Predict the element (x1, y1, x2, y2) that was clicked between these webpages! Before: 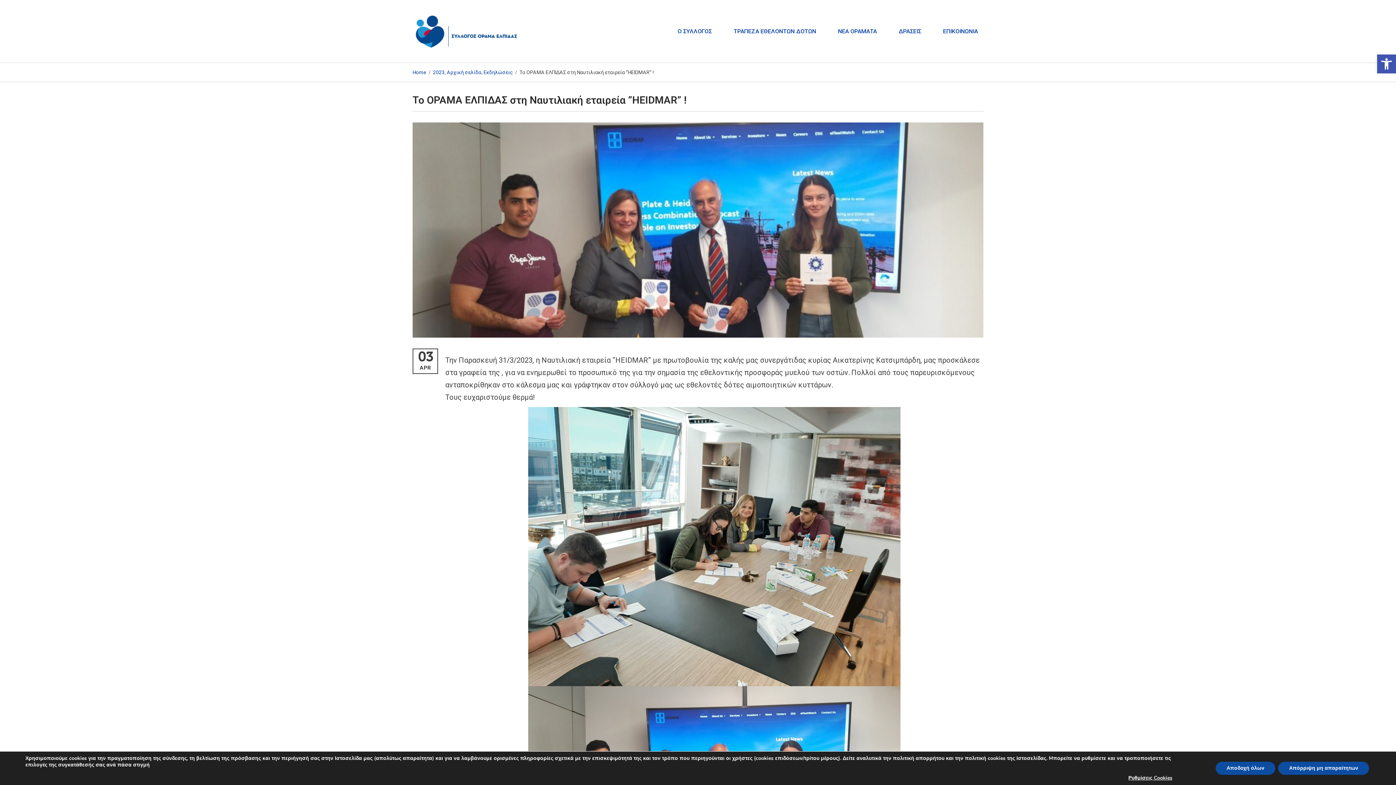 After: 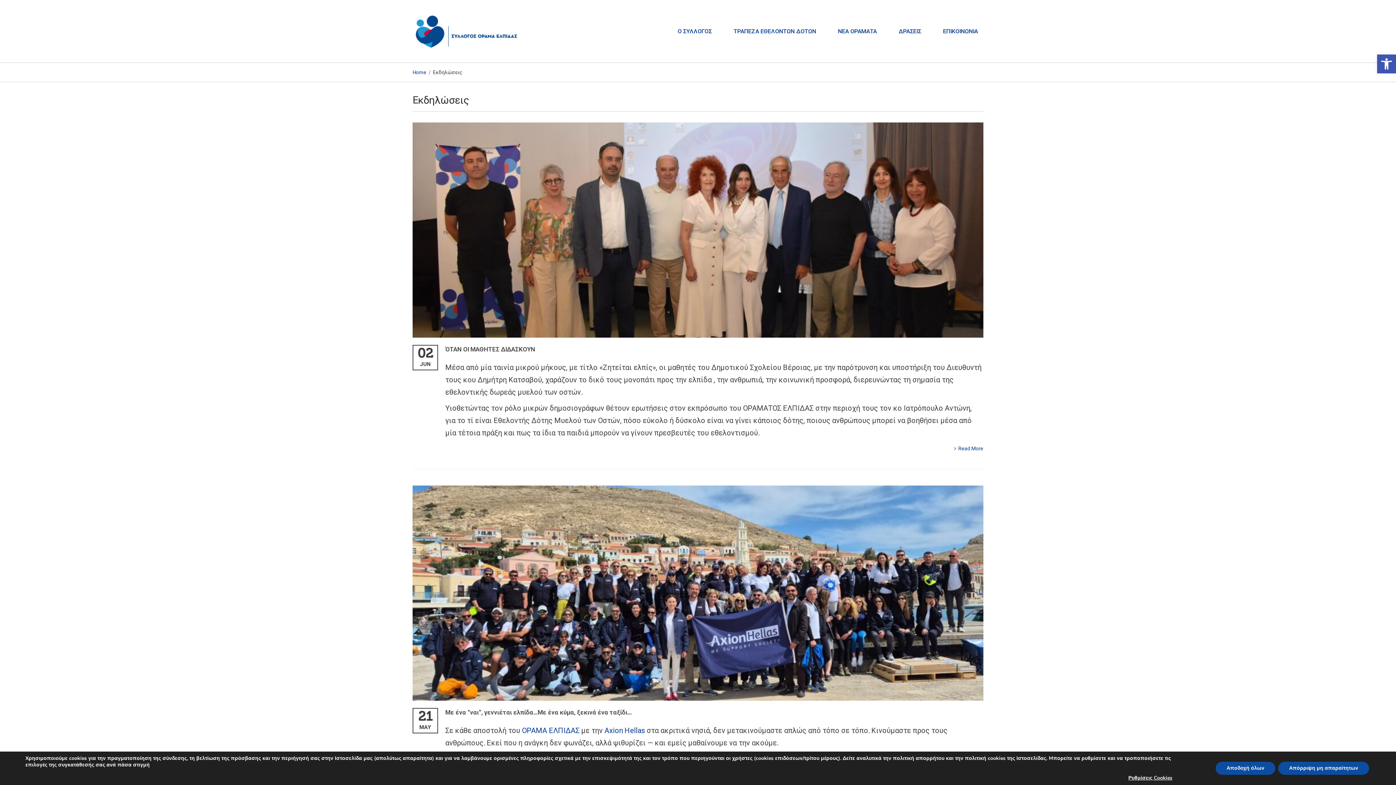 Action: bbox: (483, 69, 513, 75) label: Εκδηλώσεις